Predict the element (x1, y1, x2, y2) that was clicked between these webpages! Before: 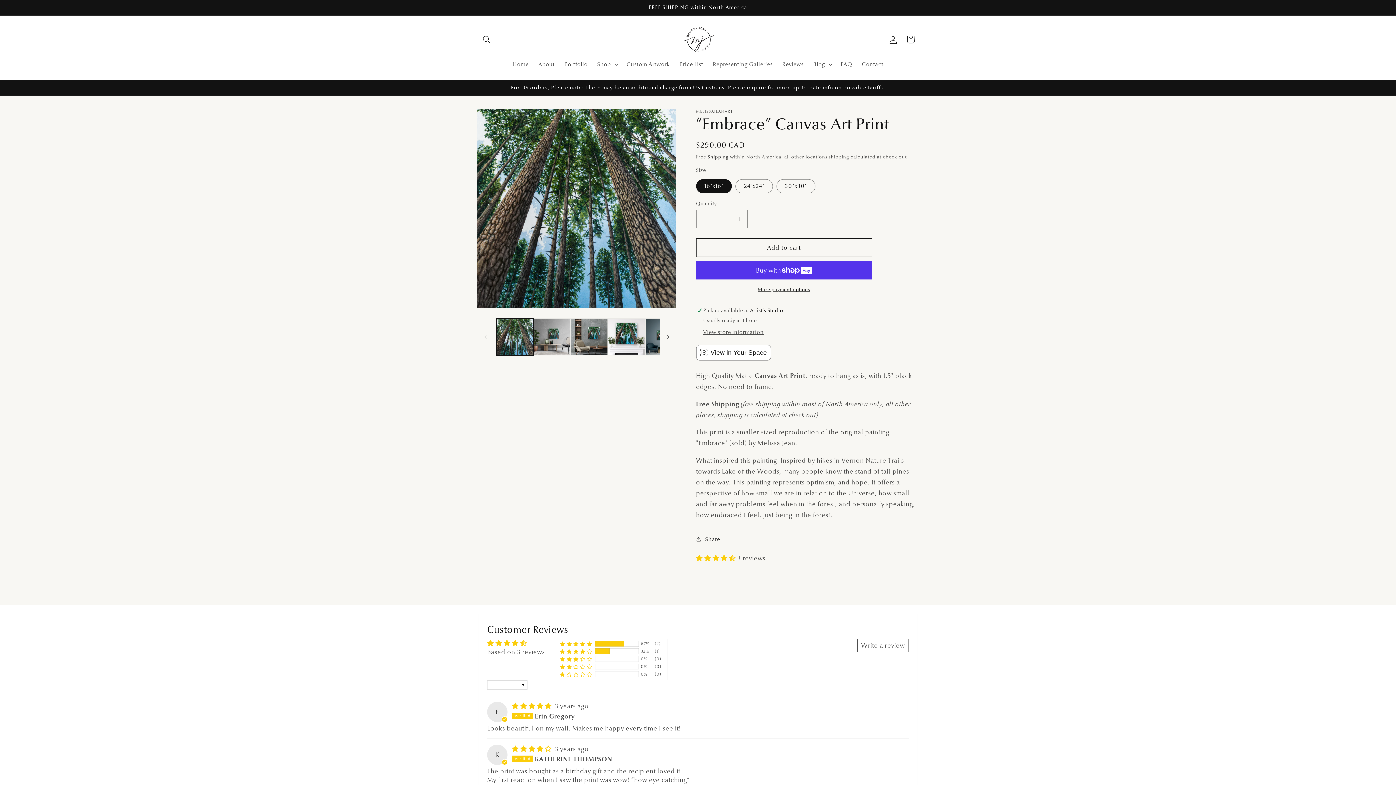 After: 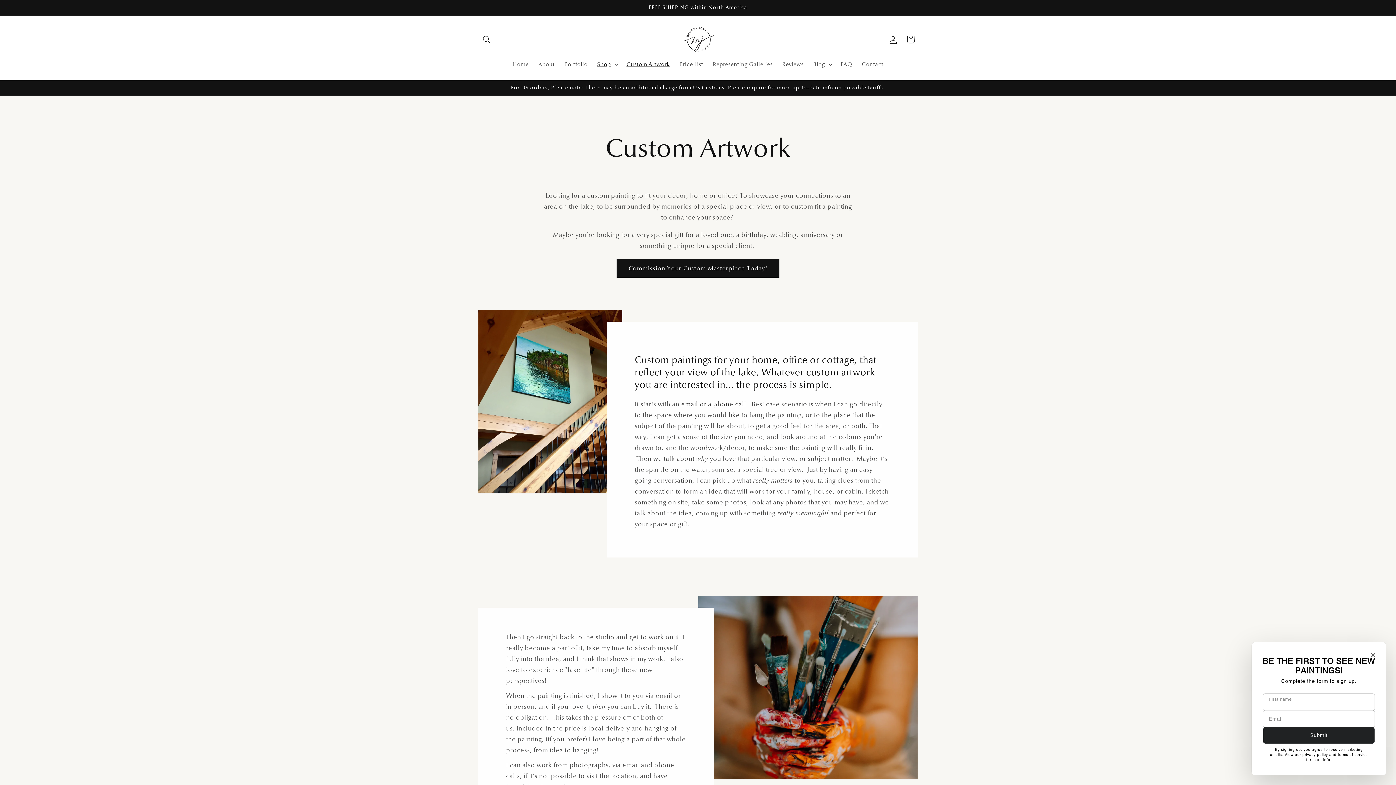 Action: bbox: (621, 56, 674, 72) label: Custom Artwork